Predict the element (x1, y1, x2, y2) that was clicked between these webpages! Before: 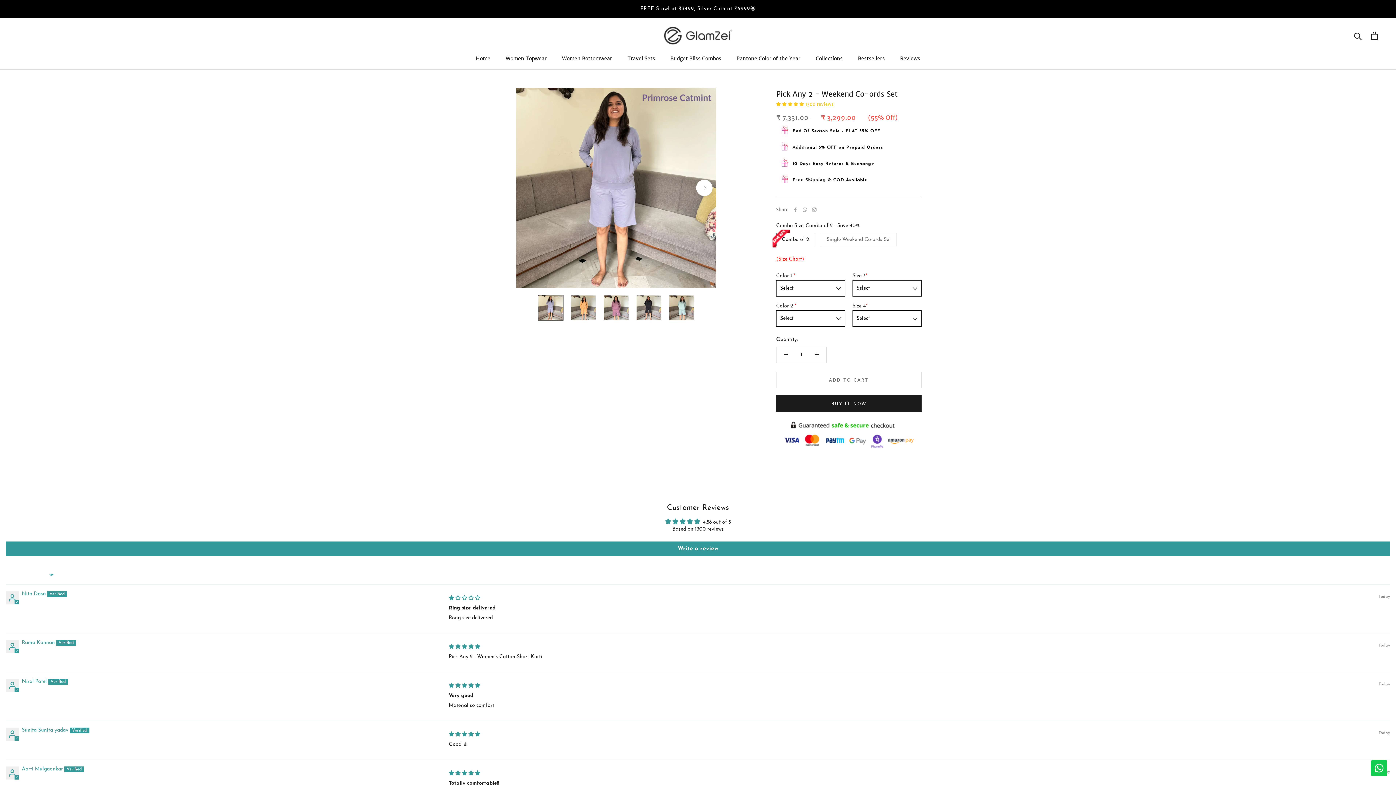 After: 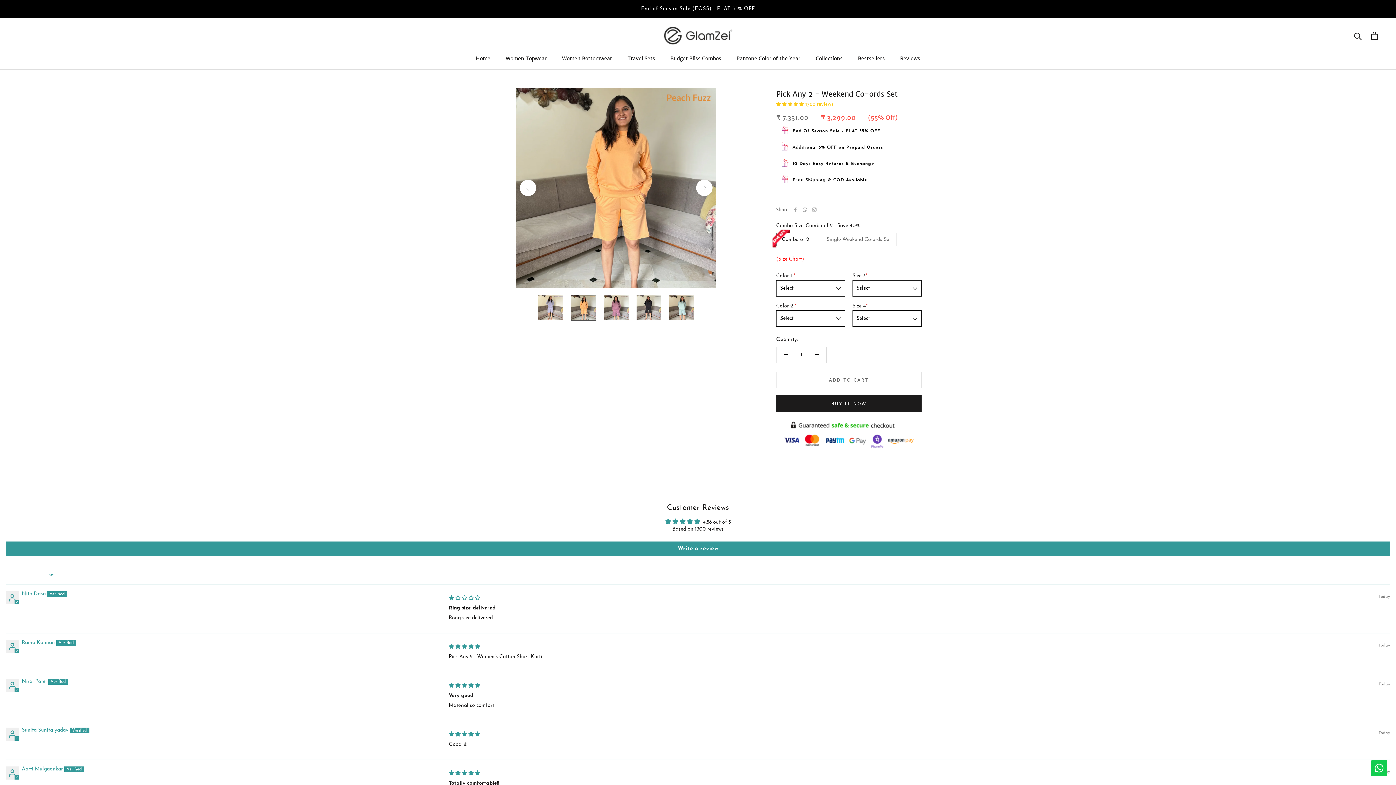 Action: bbox: (570, 295, 596, 320)